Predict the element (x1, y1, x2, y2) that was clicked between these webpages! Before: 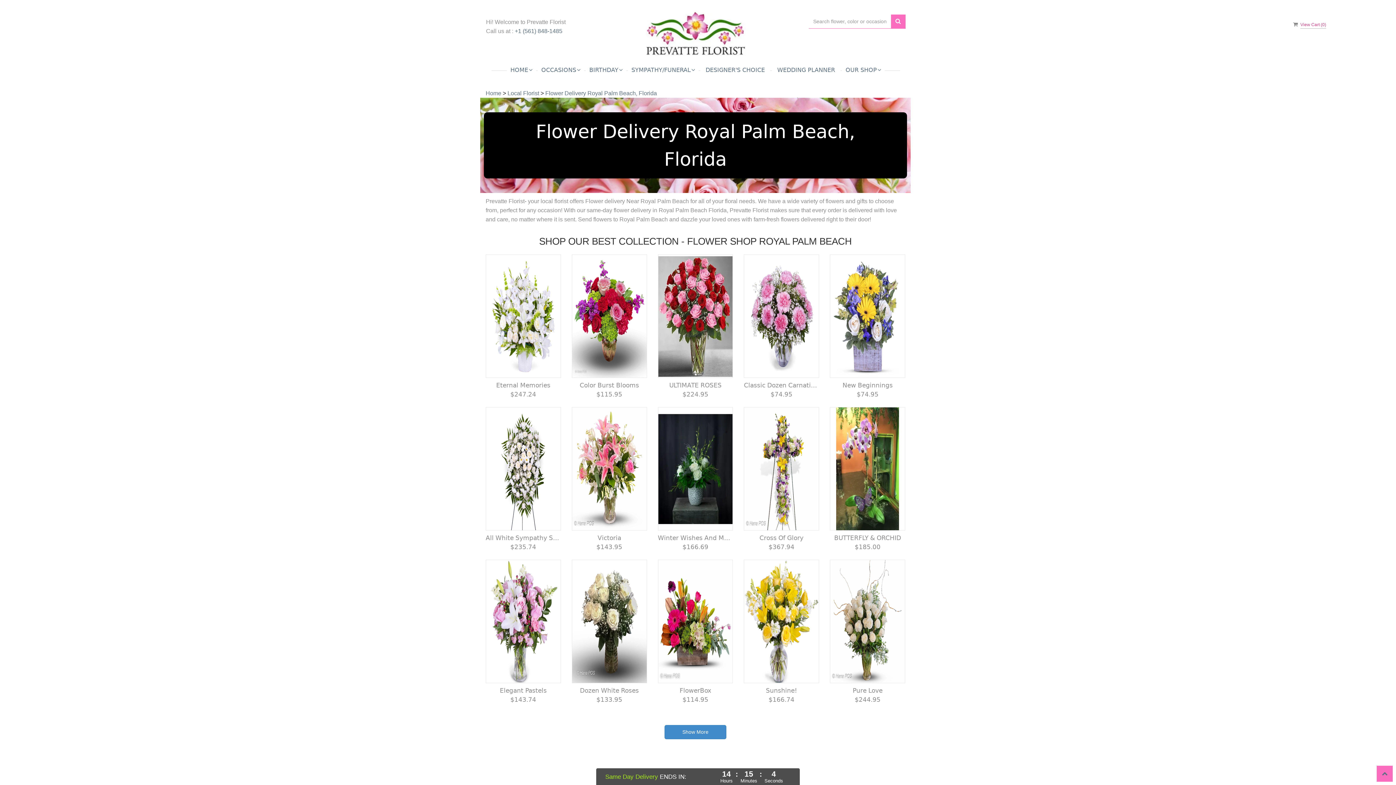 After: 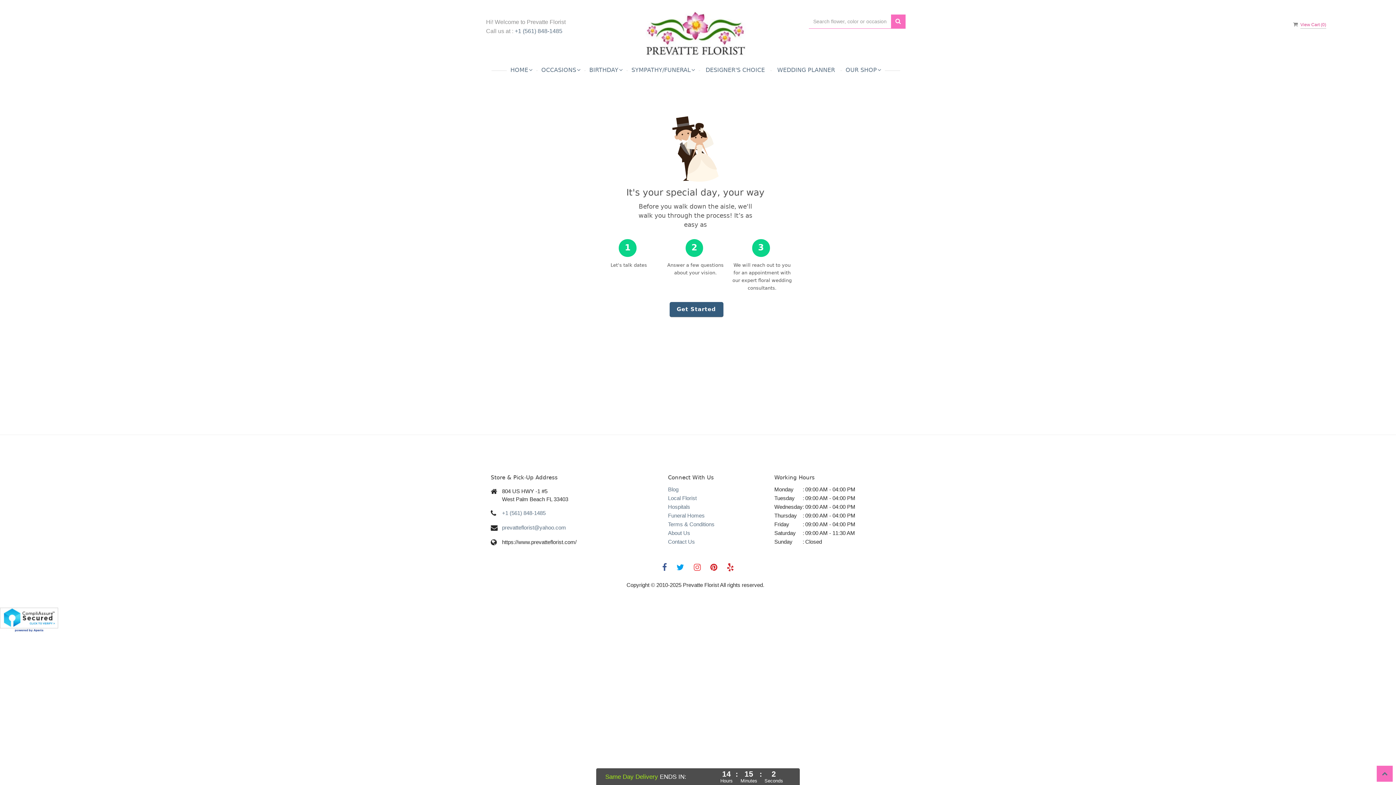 Action: bbox: (772, 61, 840, 79) label: WEDDING PLANNER